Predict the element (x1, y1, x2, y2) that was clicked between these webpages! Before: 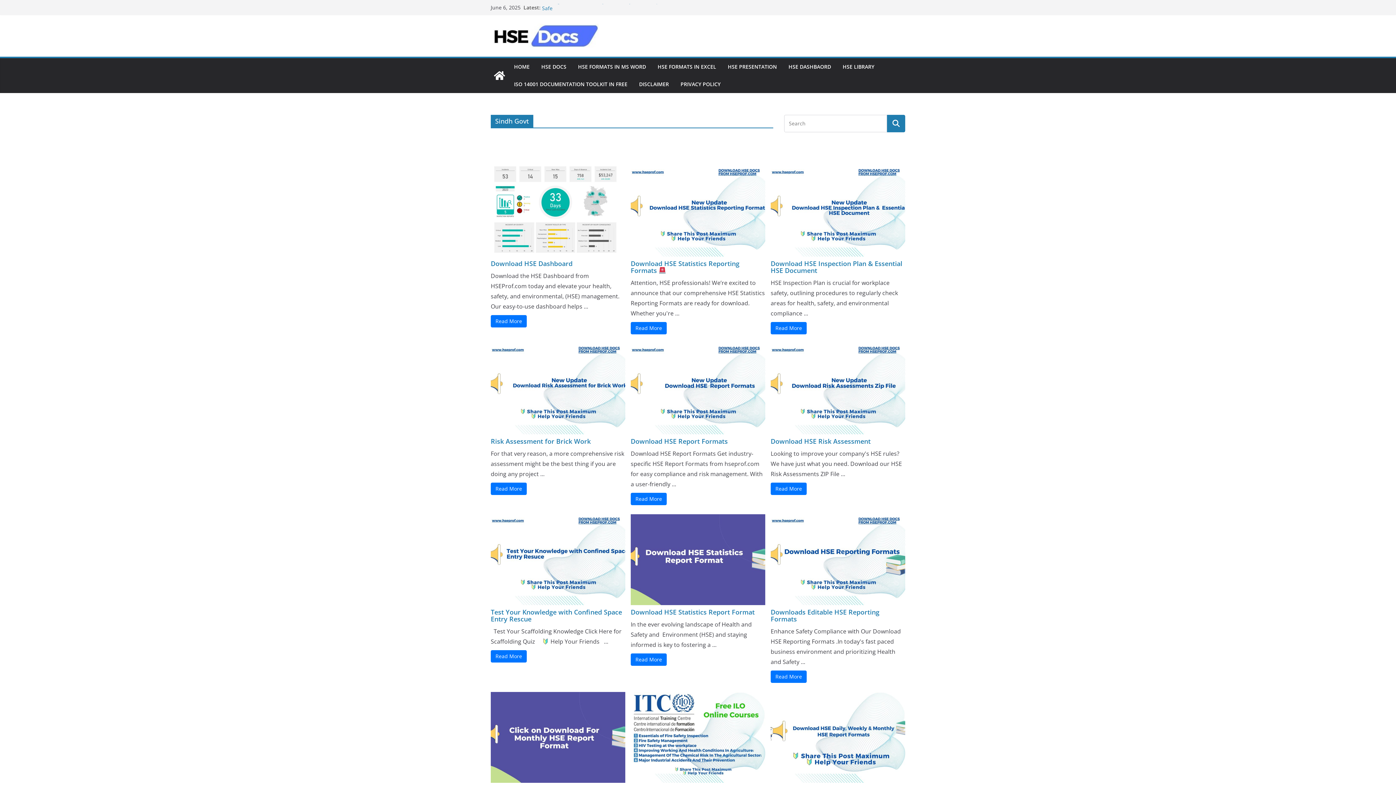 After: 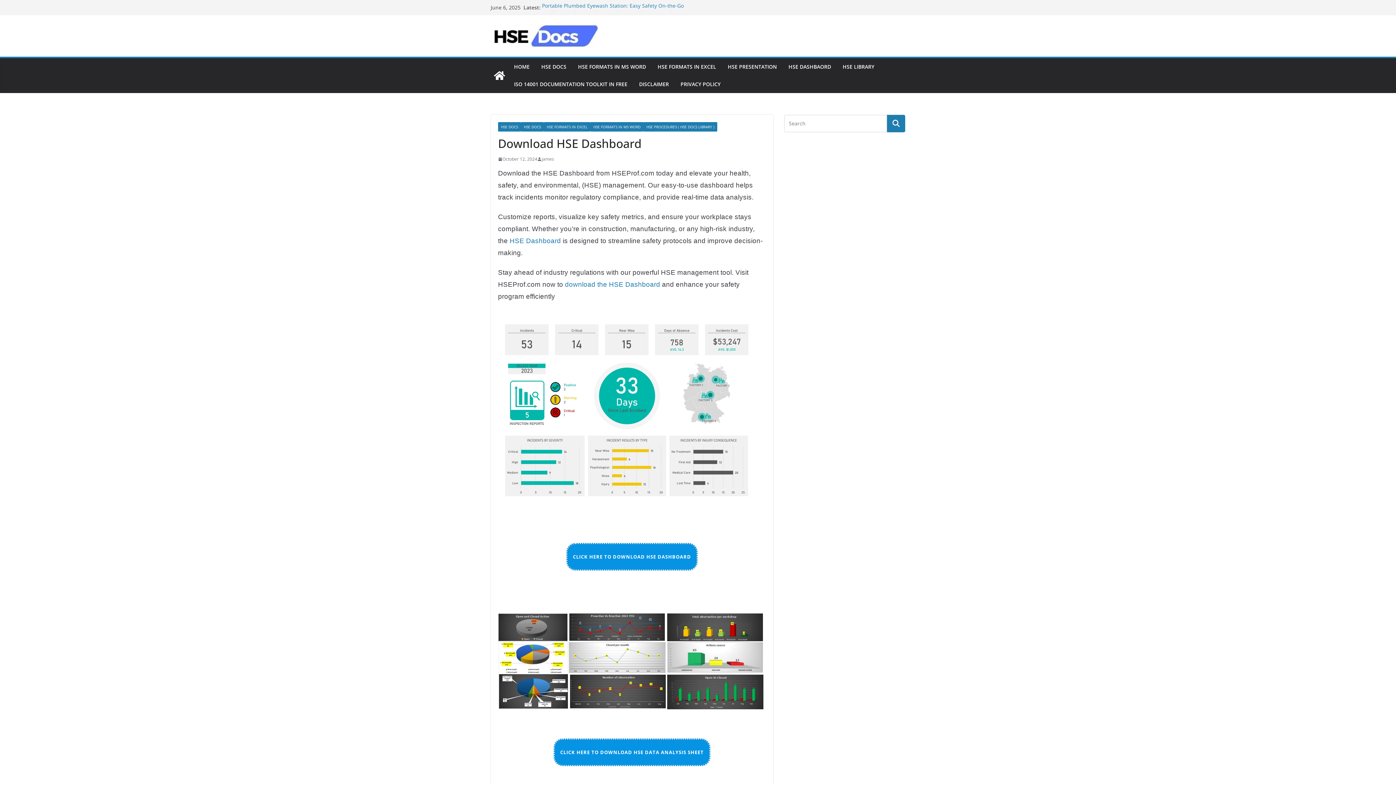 Action: bbox: (490, 165, 625, 256)